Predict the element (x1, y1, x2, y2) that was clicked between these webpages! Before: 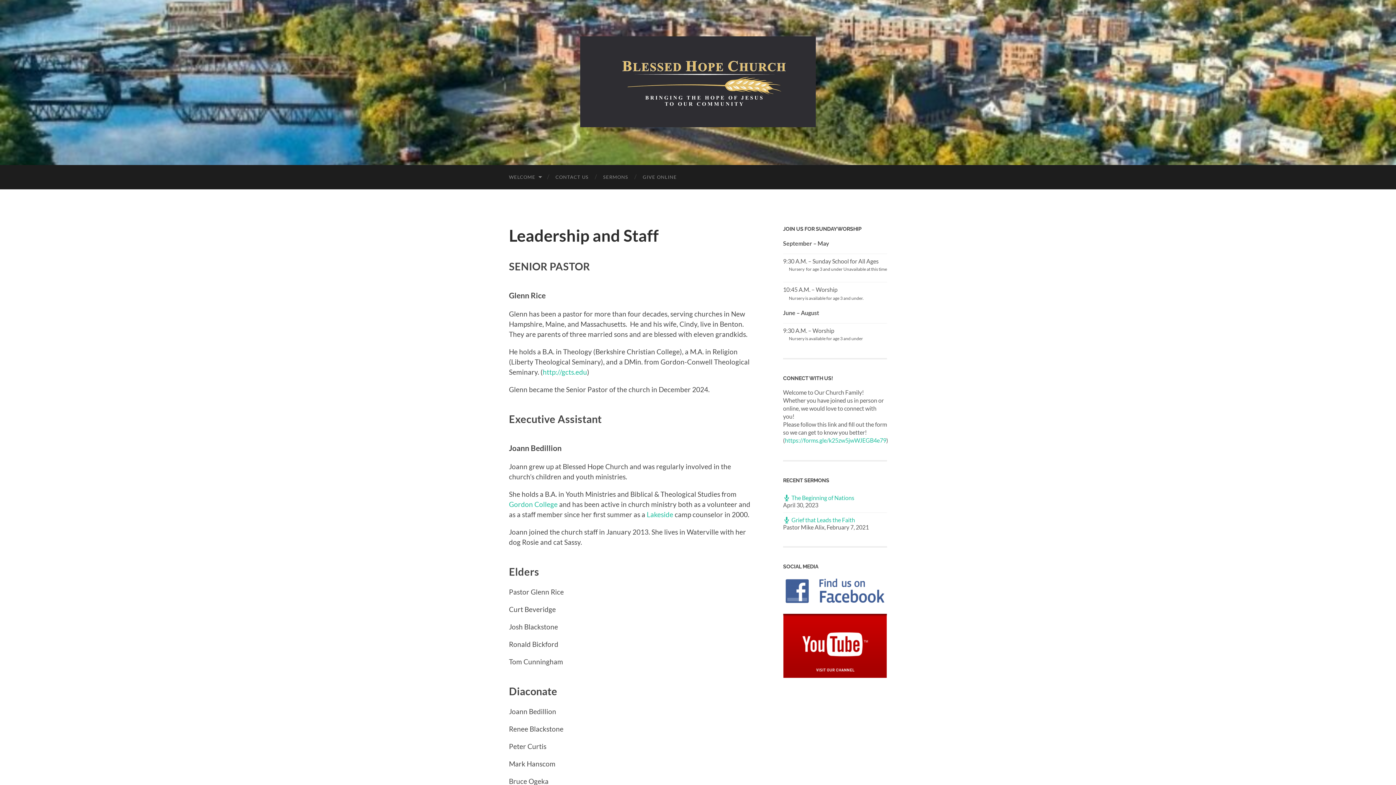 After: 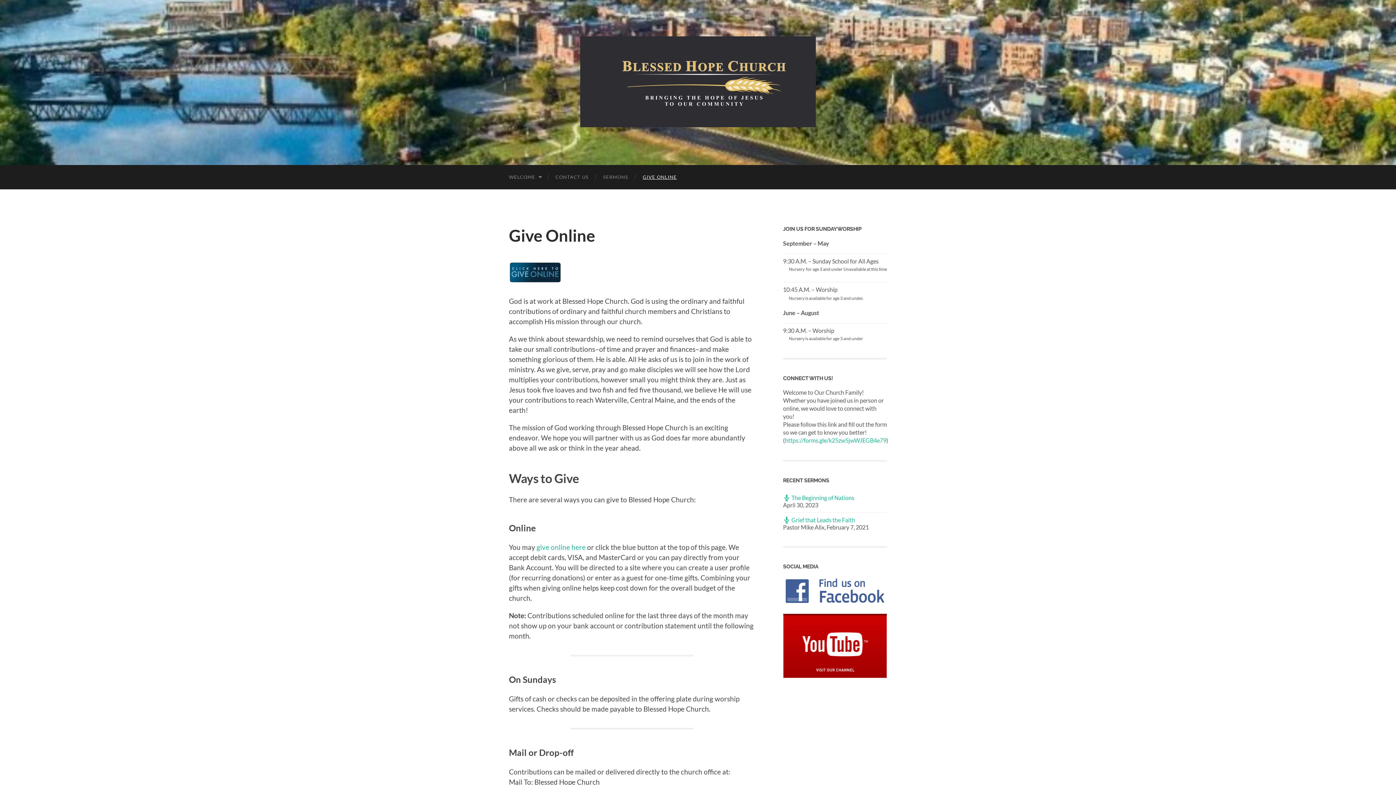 Action: label: GIVE ONLINE bbox: (635, 165, 684, 189)